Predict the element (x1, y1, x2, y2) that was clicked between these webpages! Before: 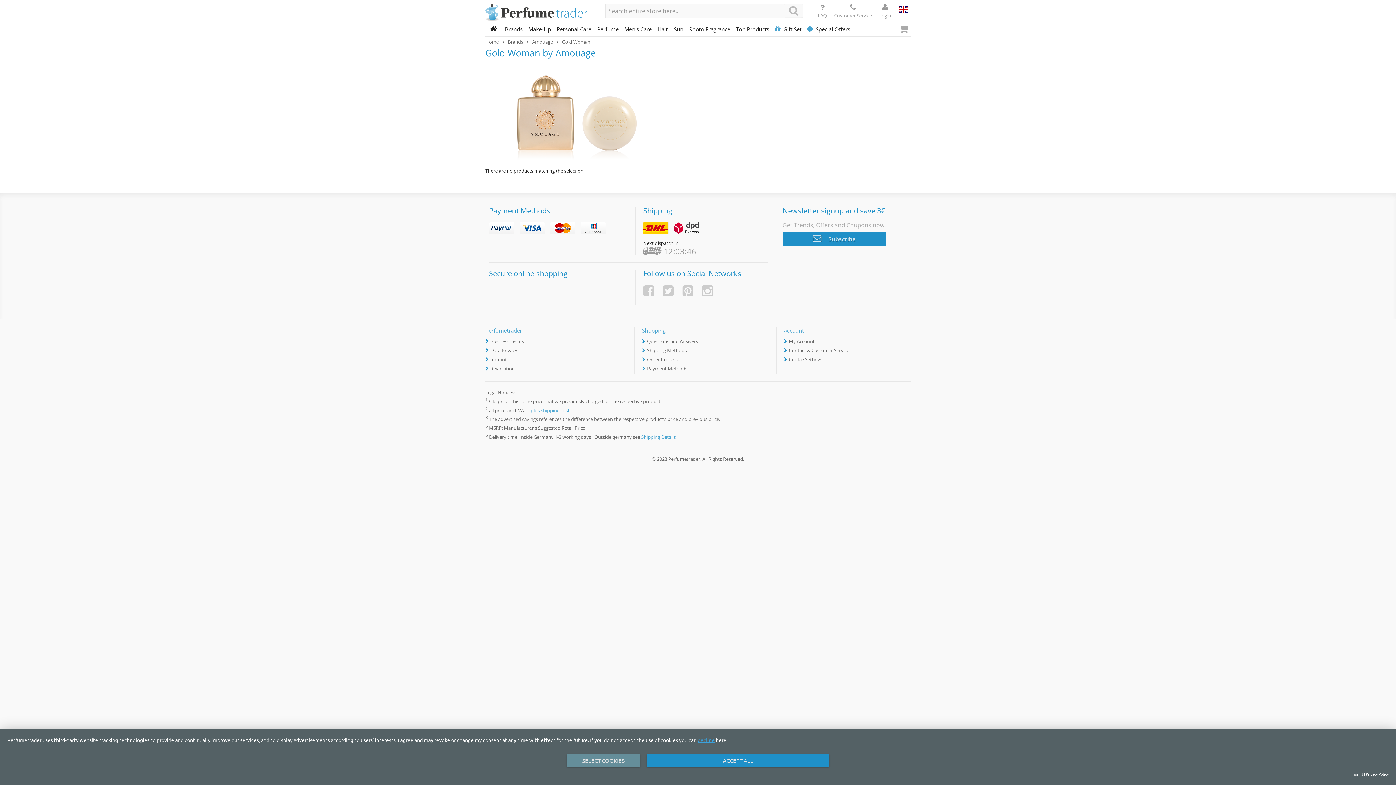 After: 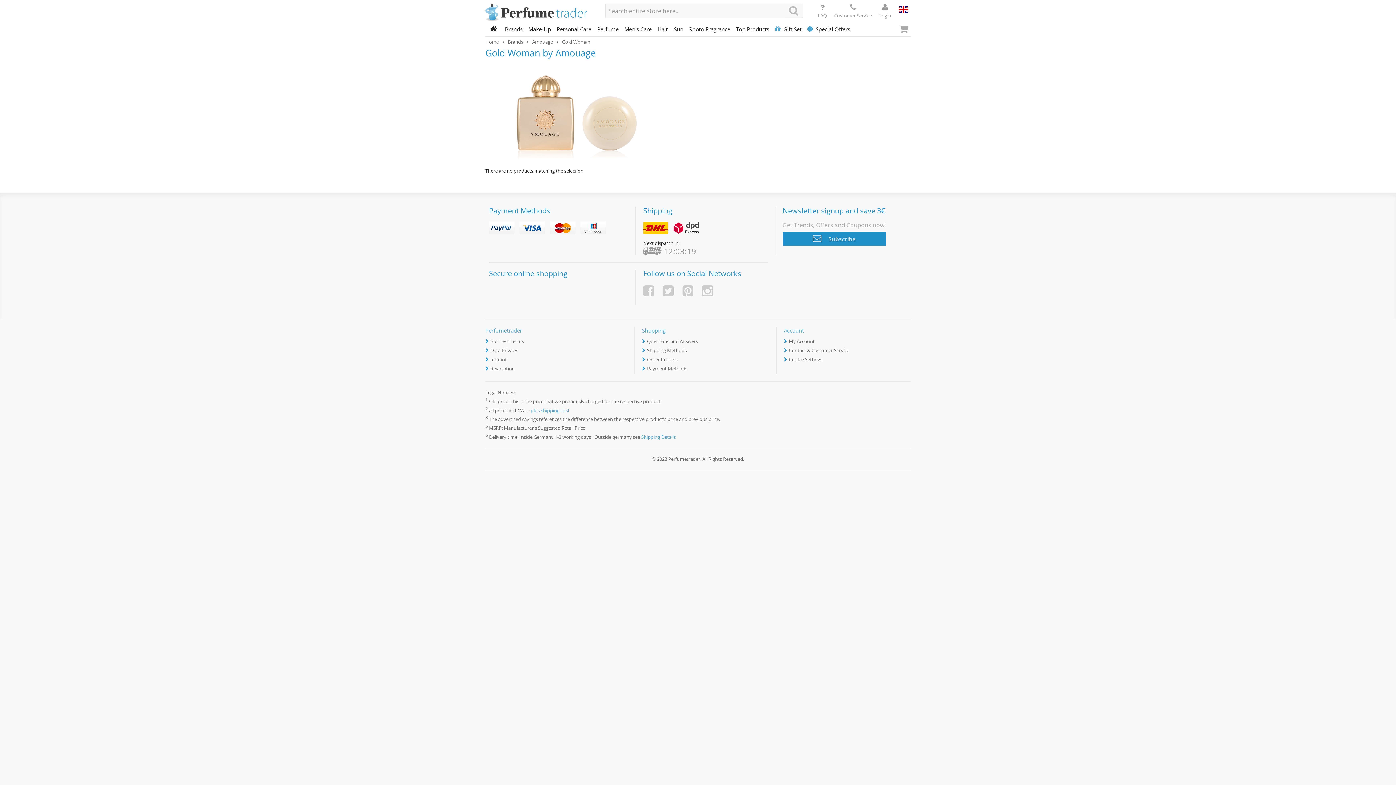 Action: label: decline bbox: (697, 737, 714, 743)